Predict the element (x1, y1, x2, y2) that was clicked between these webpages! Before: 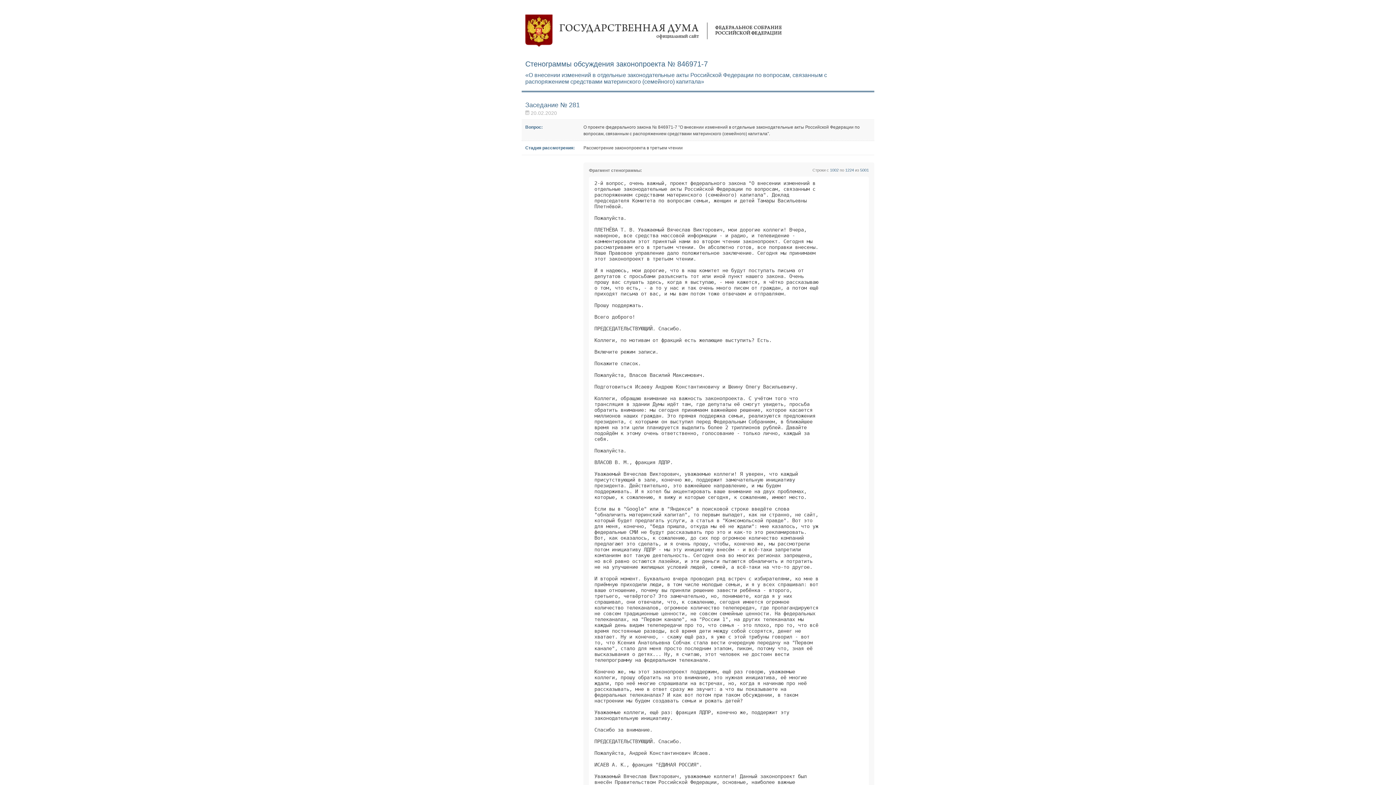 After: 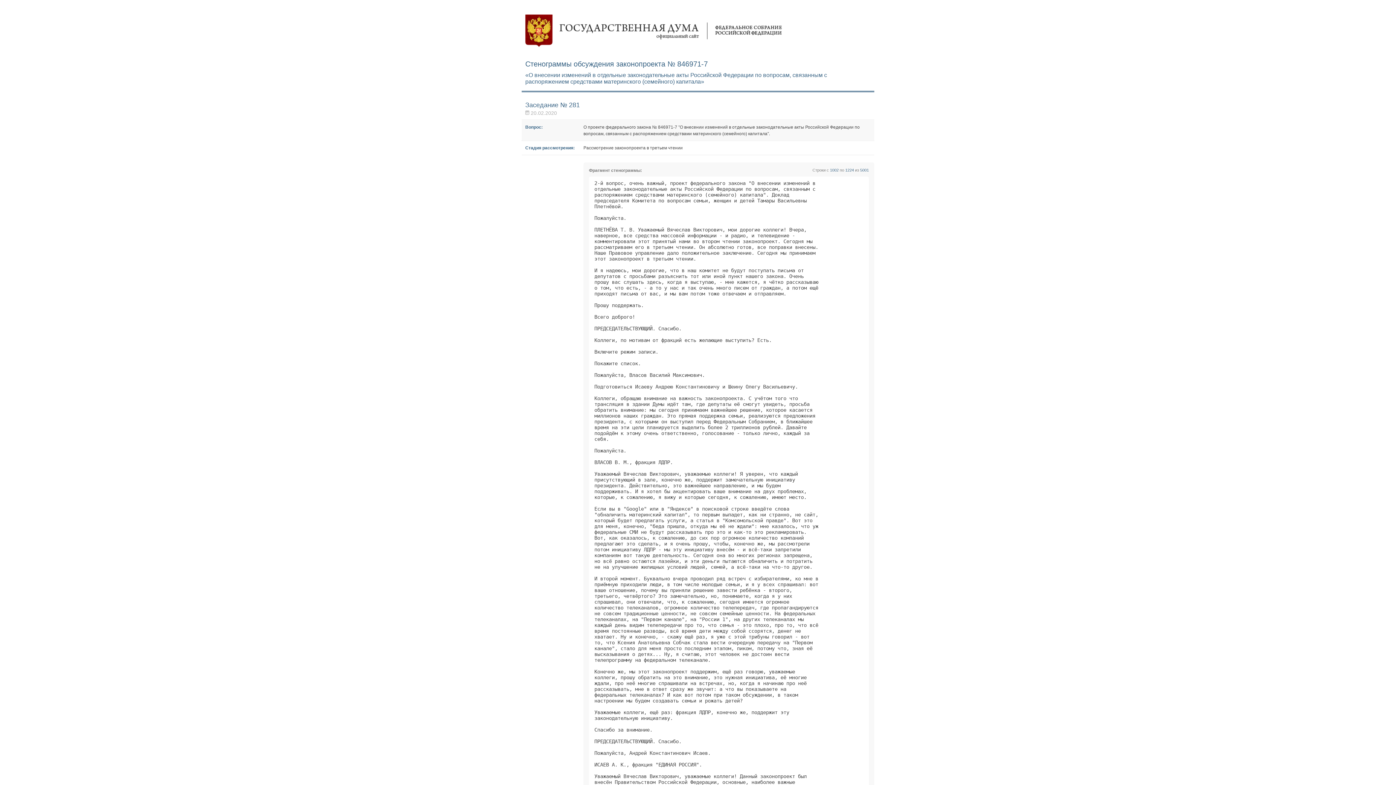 Action: bbox: (525, 14, 782, 47) label: Государственная дума